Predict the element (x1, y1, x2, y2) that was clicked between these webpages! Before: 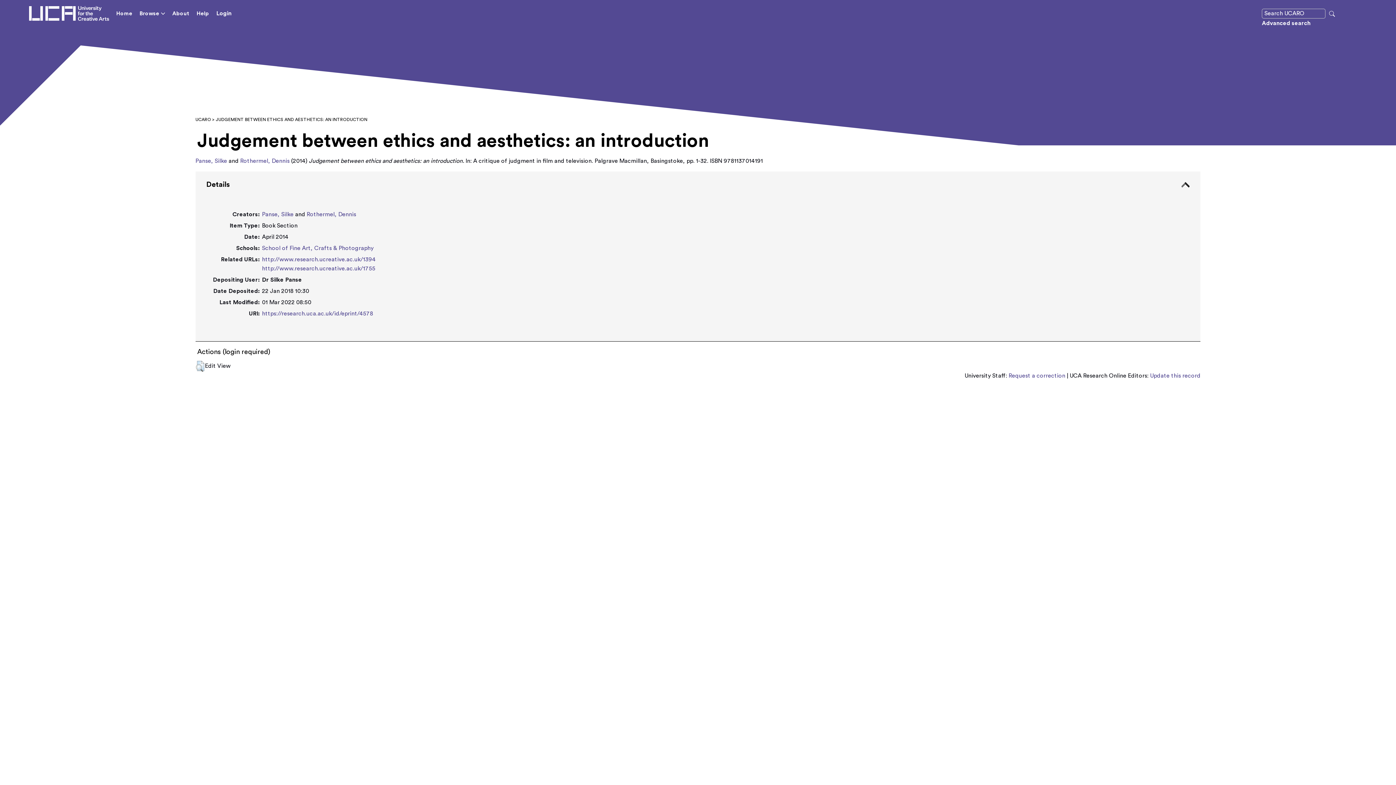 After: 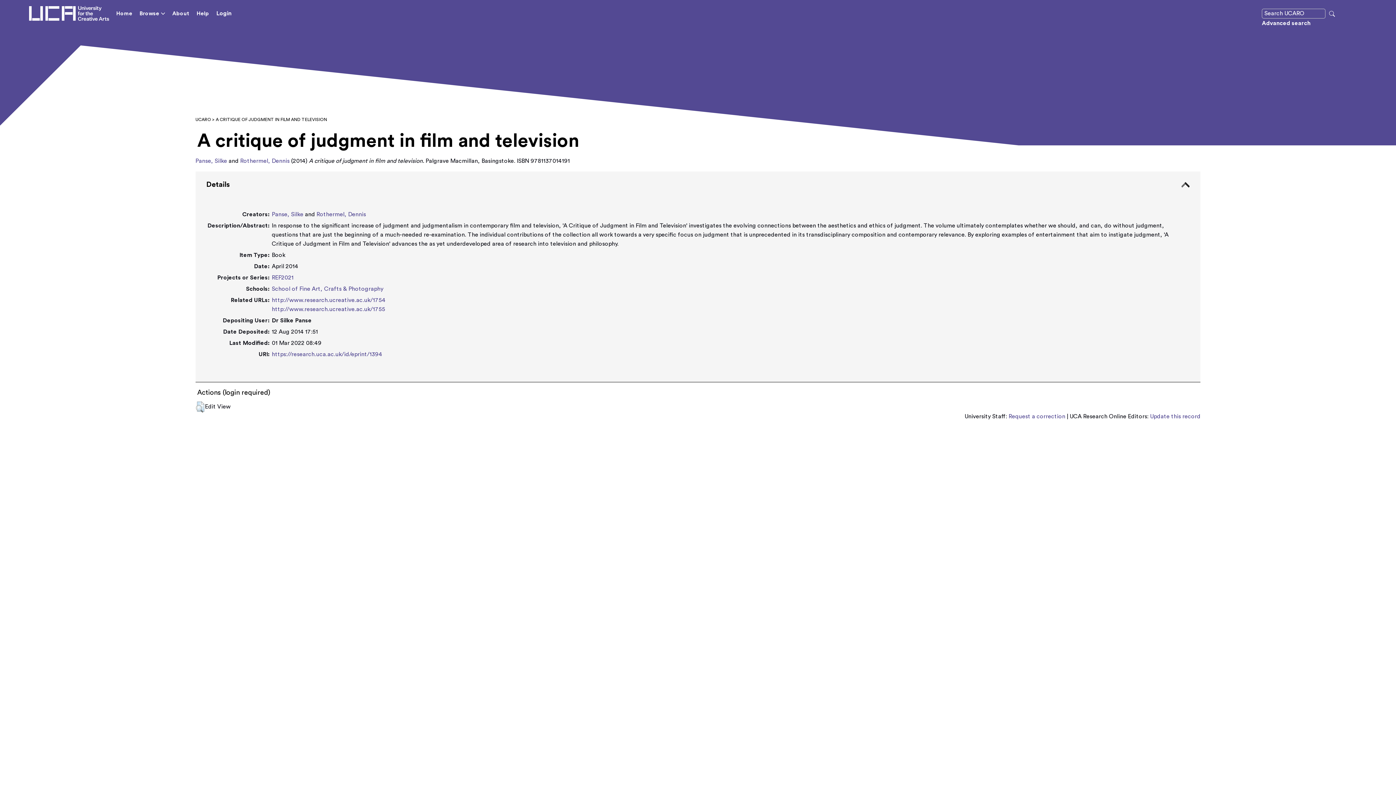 Action: bbox: (262, 256, 375, 262) label: http://www.research.ucreative.ac.uk/1394